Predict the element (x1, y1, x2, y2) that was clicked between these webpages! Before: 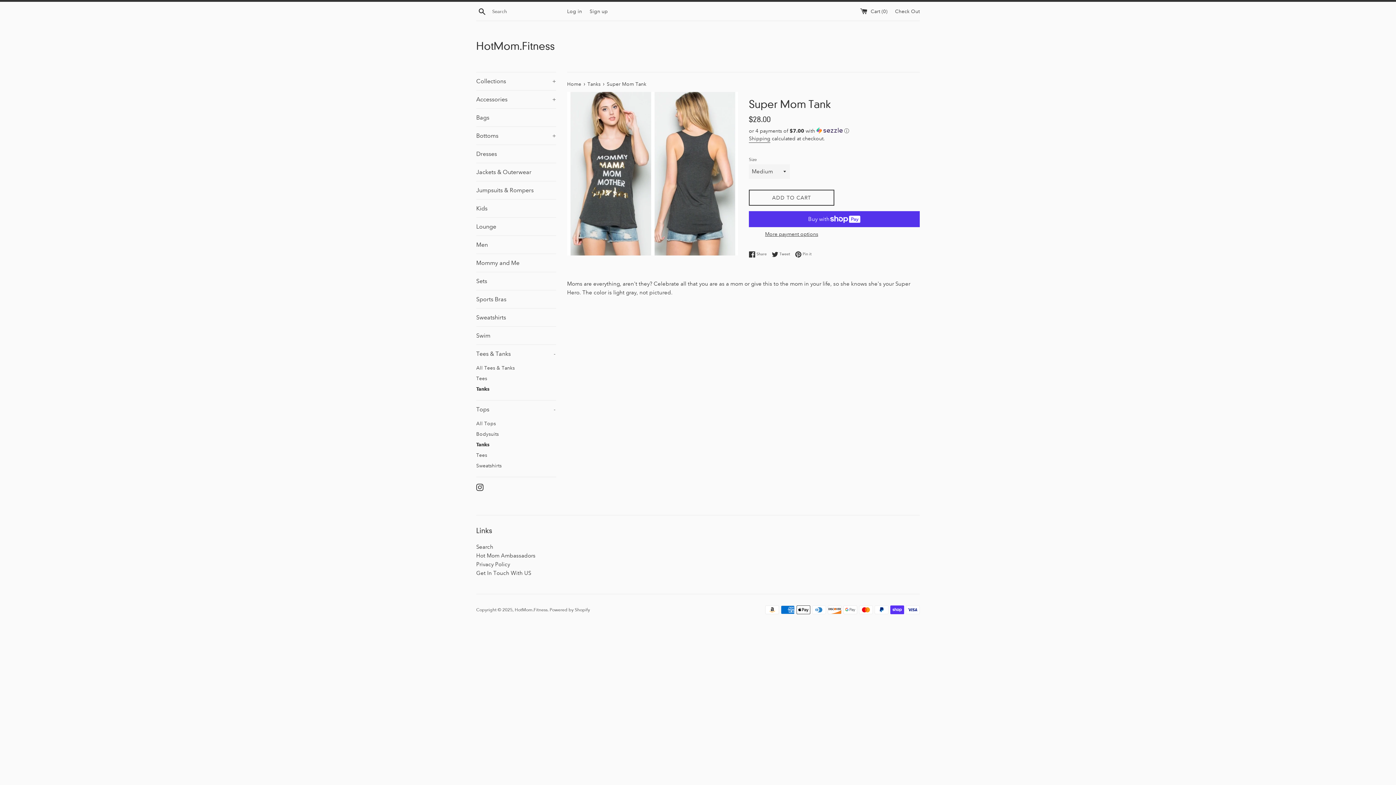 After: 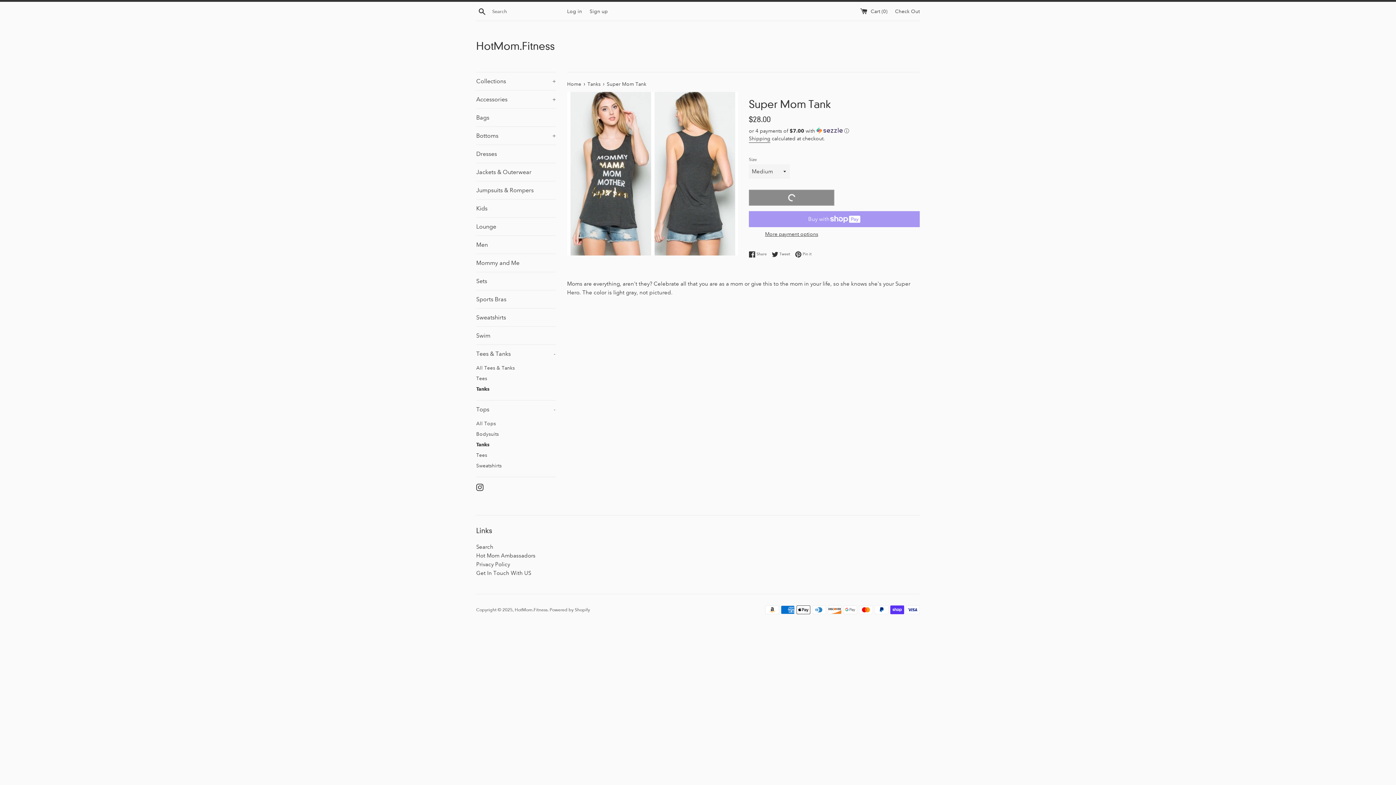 Action: bbox: (749, 189, 834, 205) label: ADD TO CART